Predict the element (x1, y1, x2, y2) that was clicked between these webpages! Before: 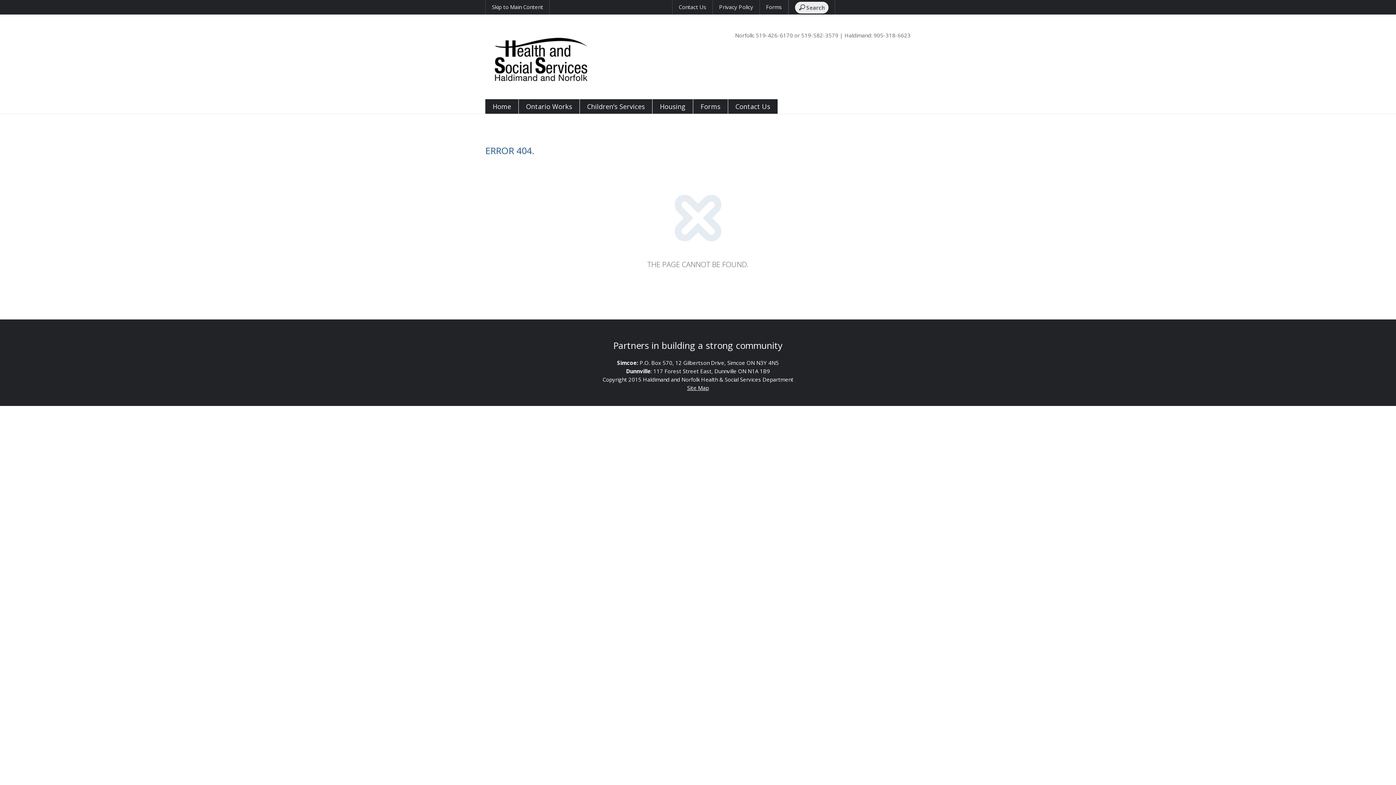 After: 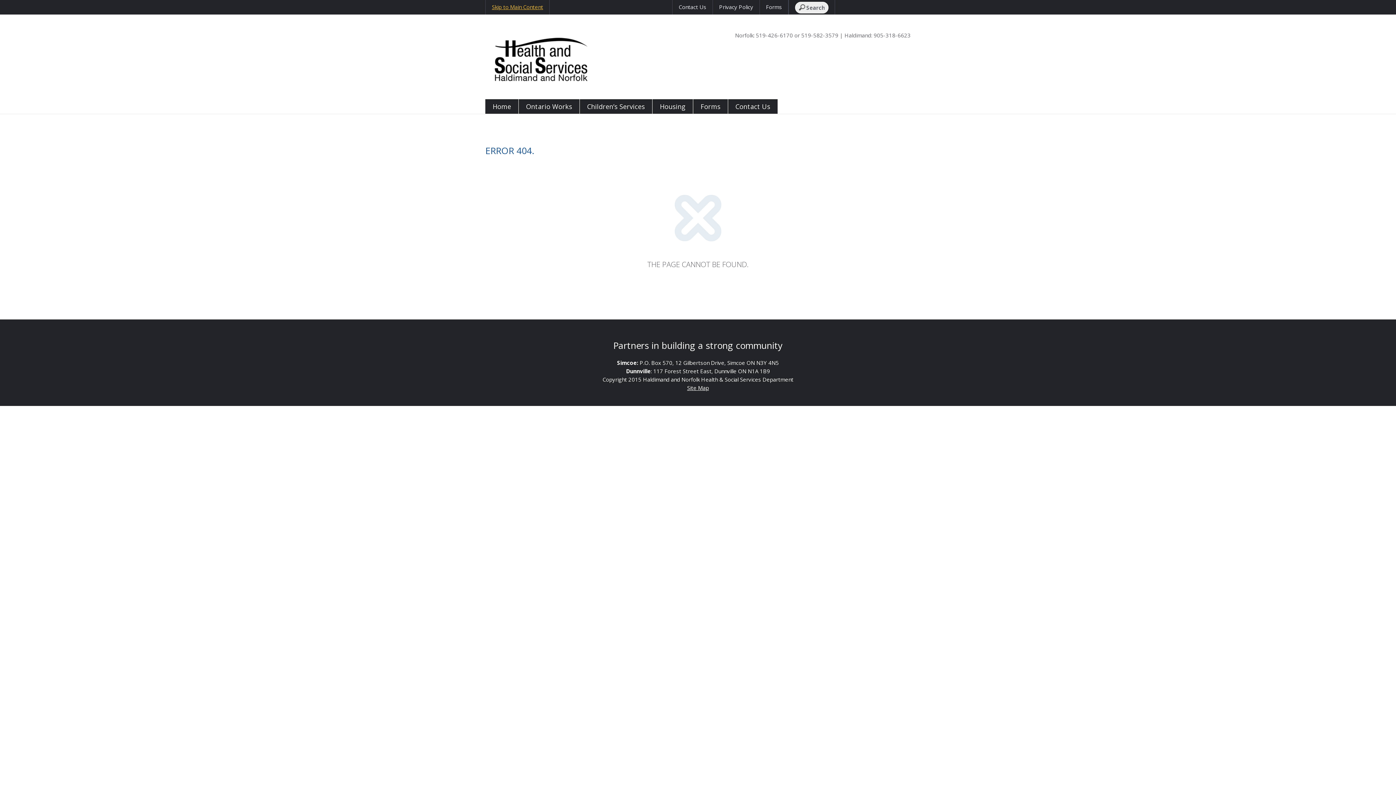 Action: label: Skip to Main Content bbox: (492, 3, 543, 10)